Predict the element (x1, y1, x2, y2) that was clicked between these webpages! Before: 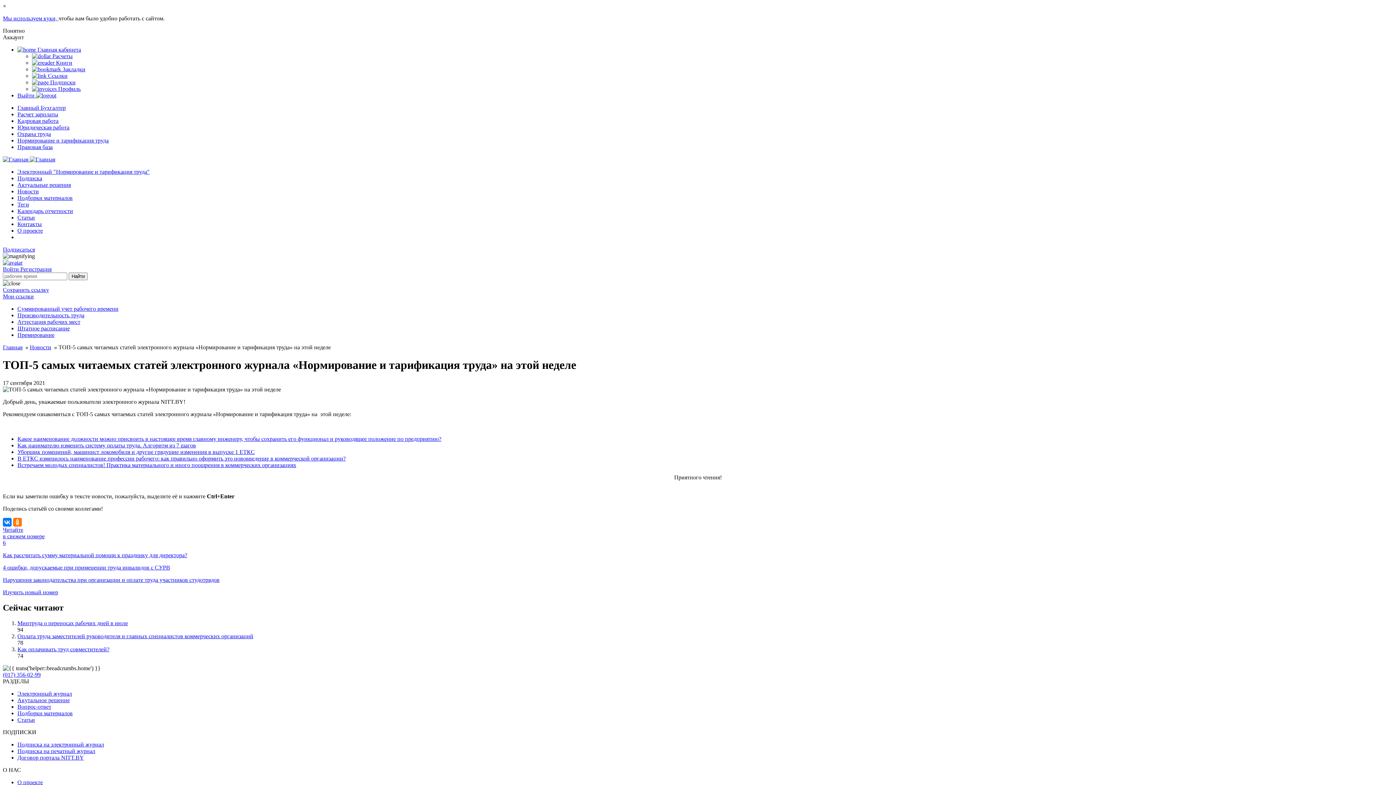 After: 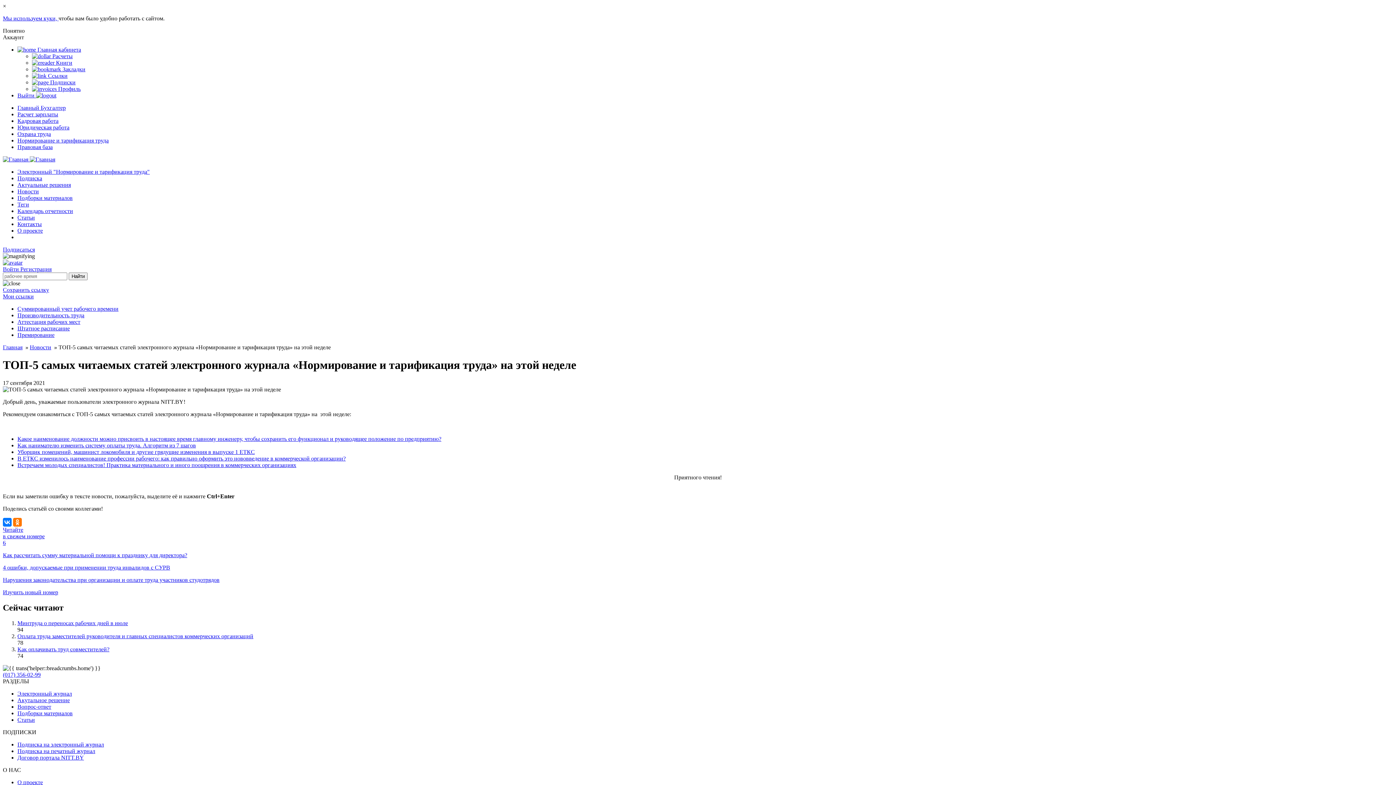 Action: bbox: (17, 449, 254, 455) label: Уборщик помещений, машинист локомобиля и другие грядущие изменения в выпуске 1 ЕТКС